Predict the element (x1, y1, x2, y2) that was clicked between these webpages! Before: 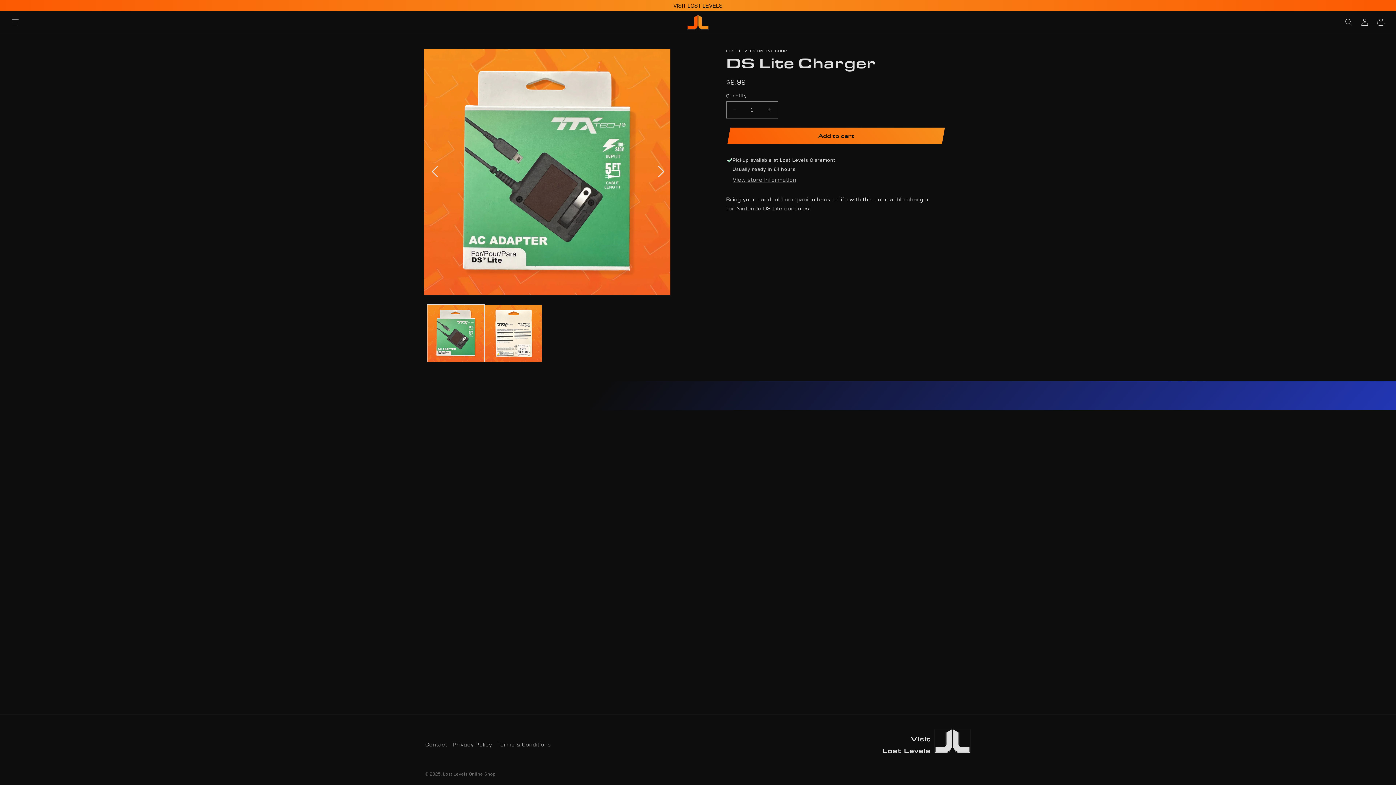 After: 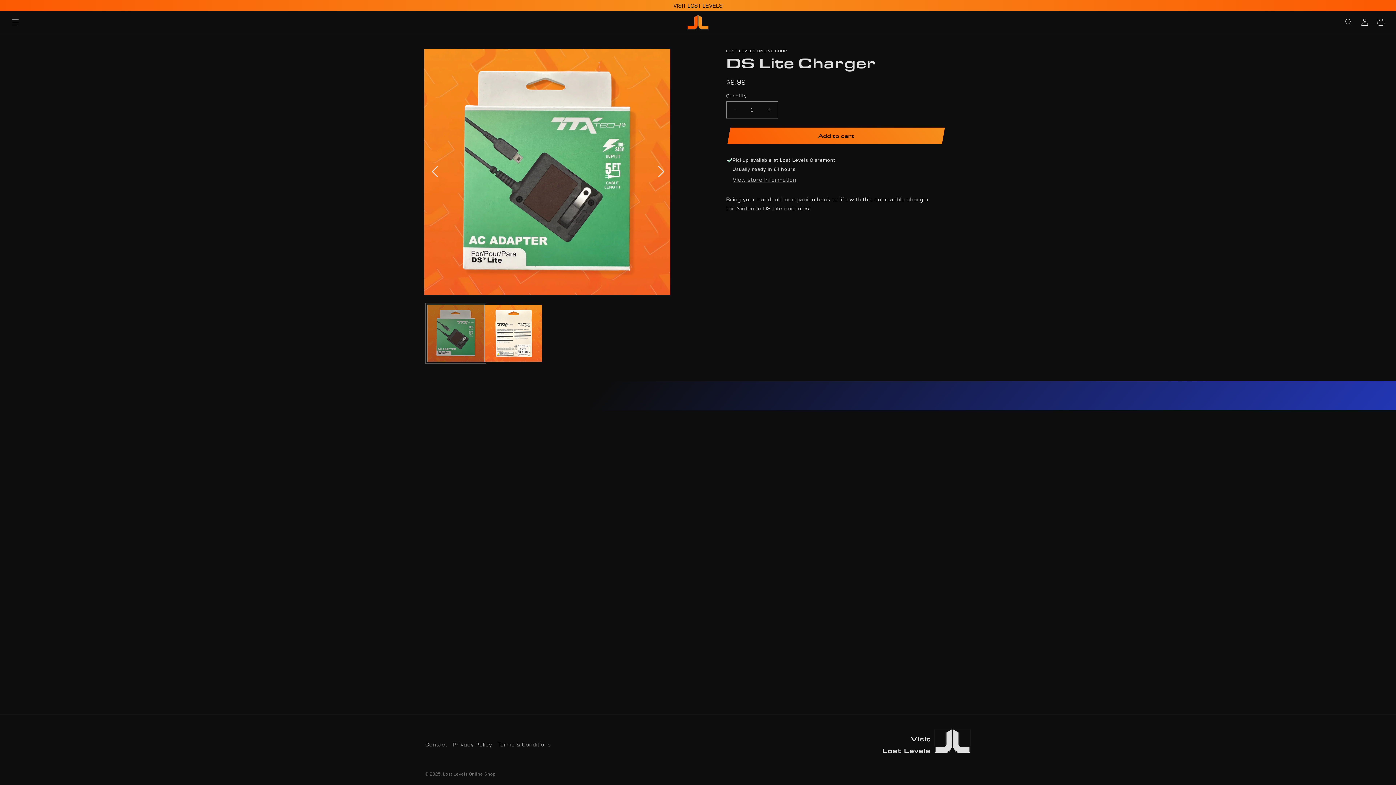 Action: label: Load image 1 in gallery view bbox: (427, 304, 484, 362)